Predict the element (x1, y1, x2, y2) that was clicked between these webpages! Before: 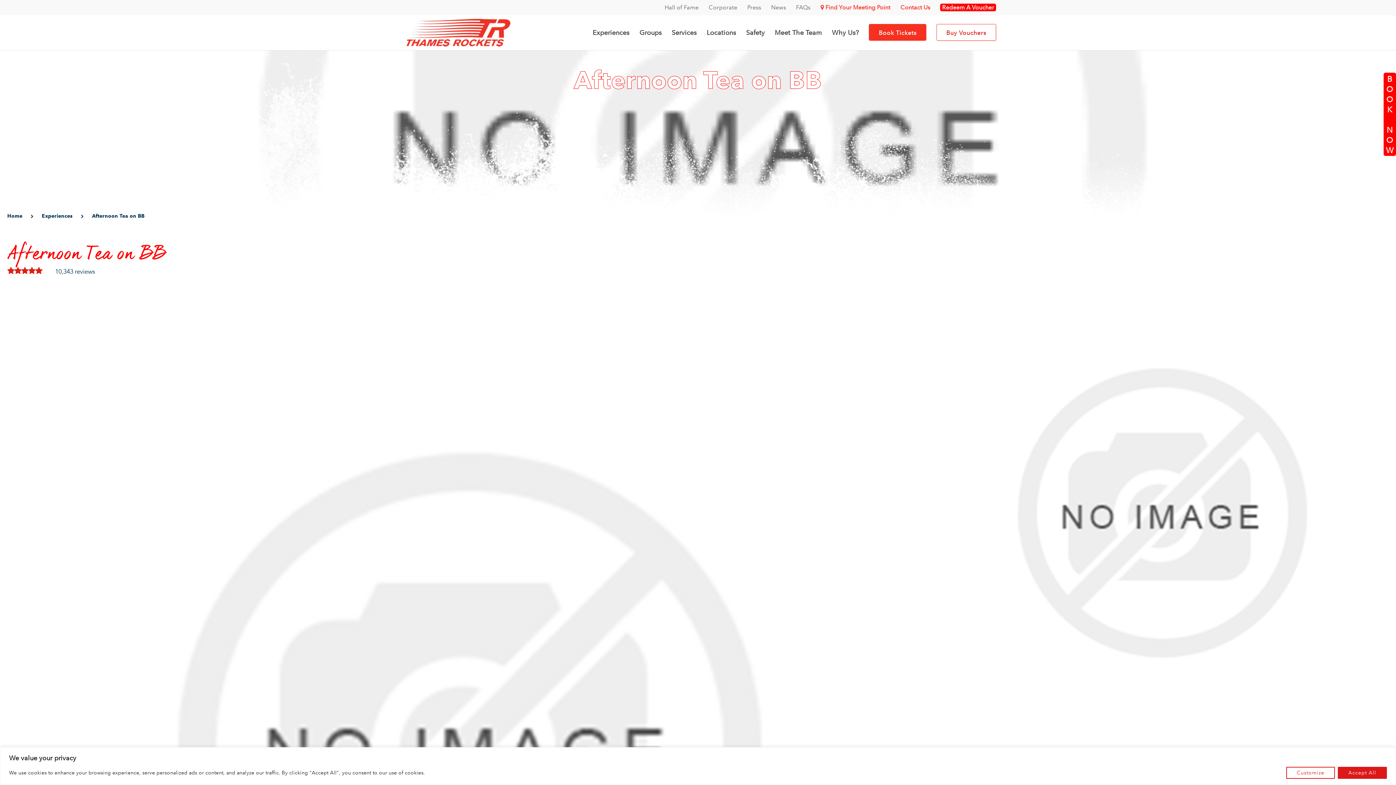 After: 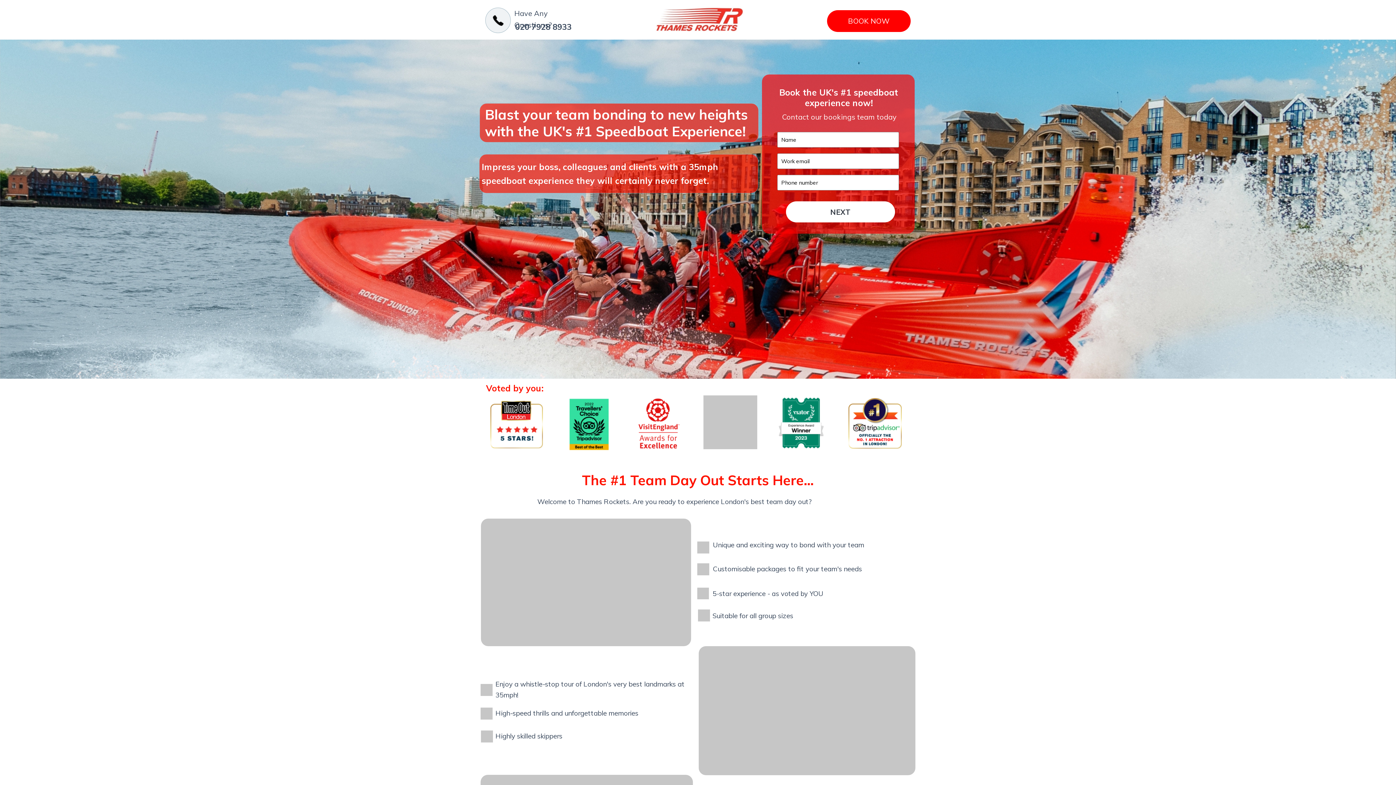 Action: label: Corporate bbox: (708, 4, 737, 10)